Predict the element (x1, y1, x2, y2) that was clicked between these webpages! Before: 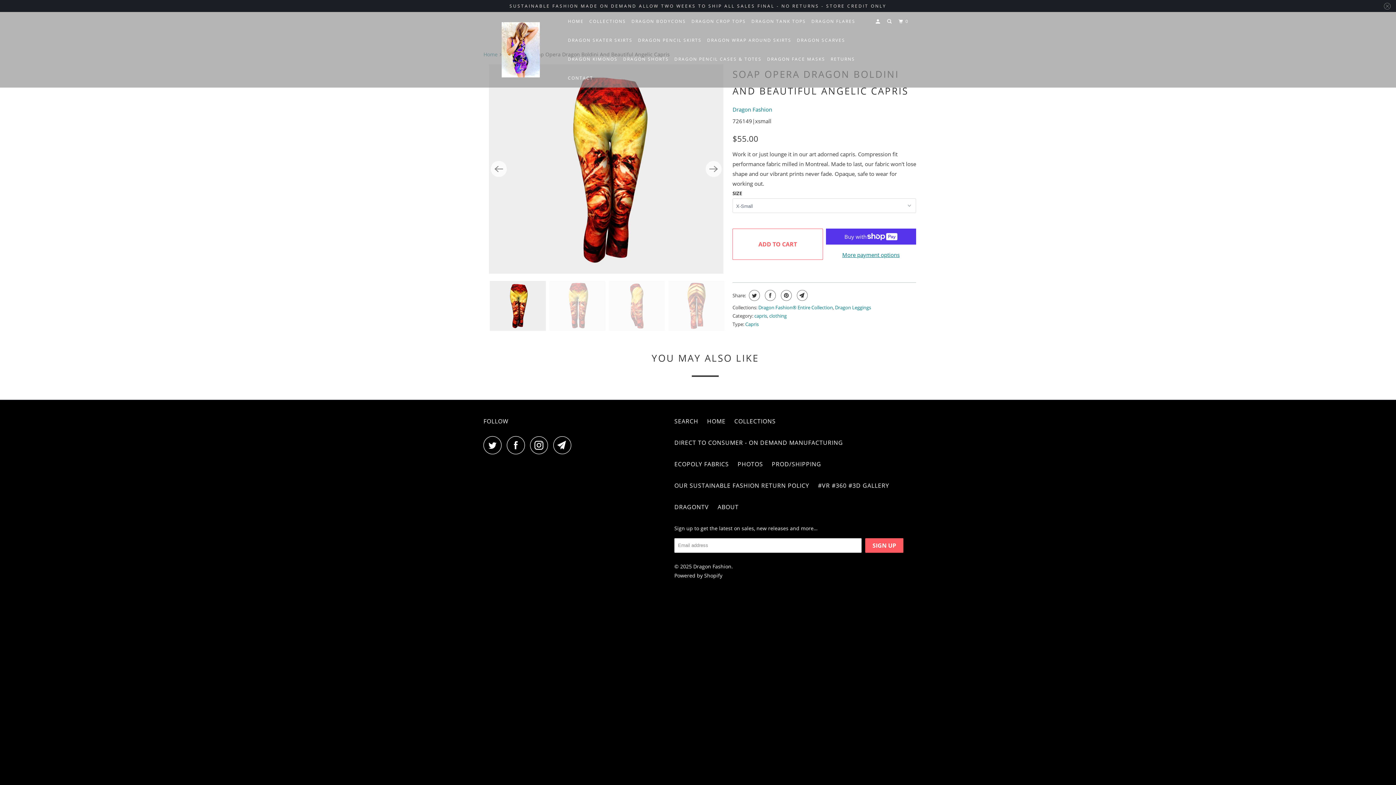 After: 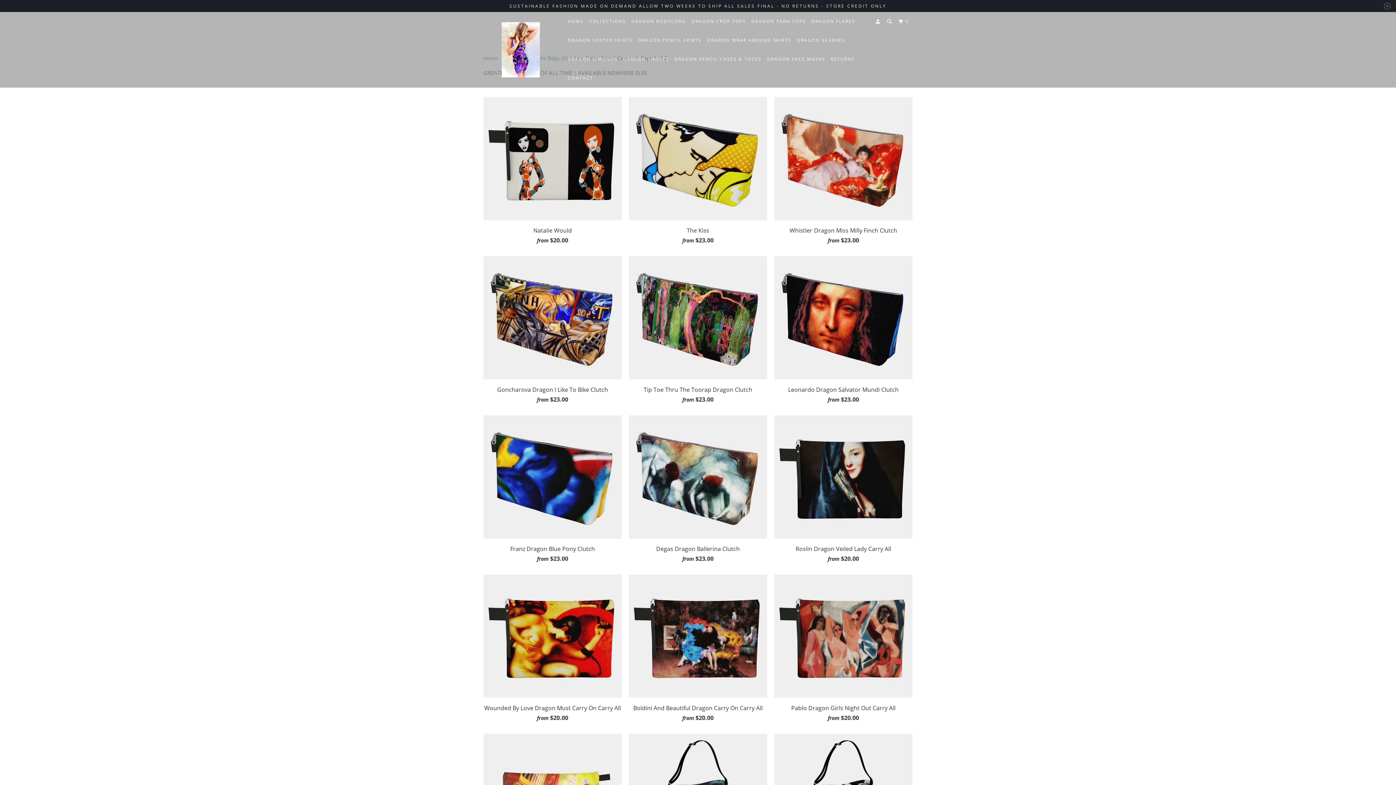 Action: label: DRAGON PENCIL CASES & TOTES bbox: (673, 53, 763, 65)